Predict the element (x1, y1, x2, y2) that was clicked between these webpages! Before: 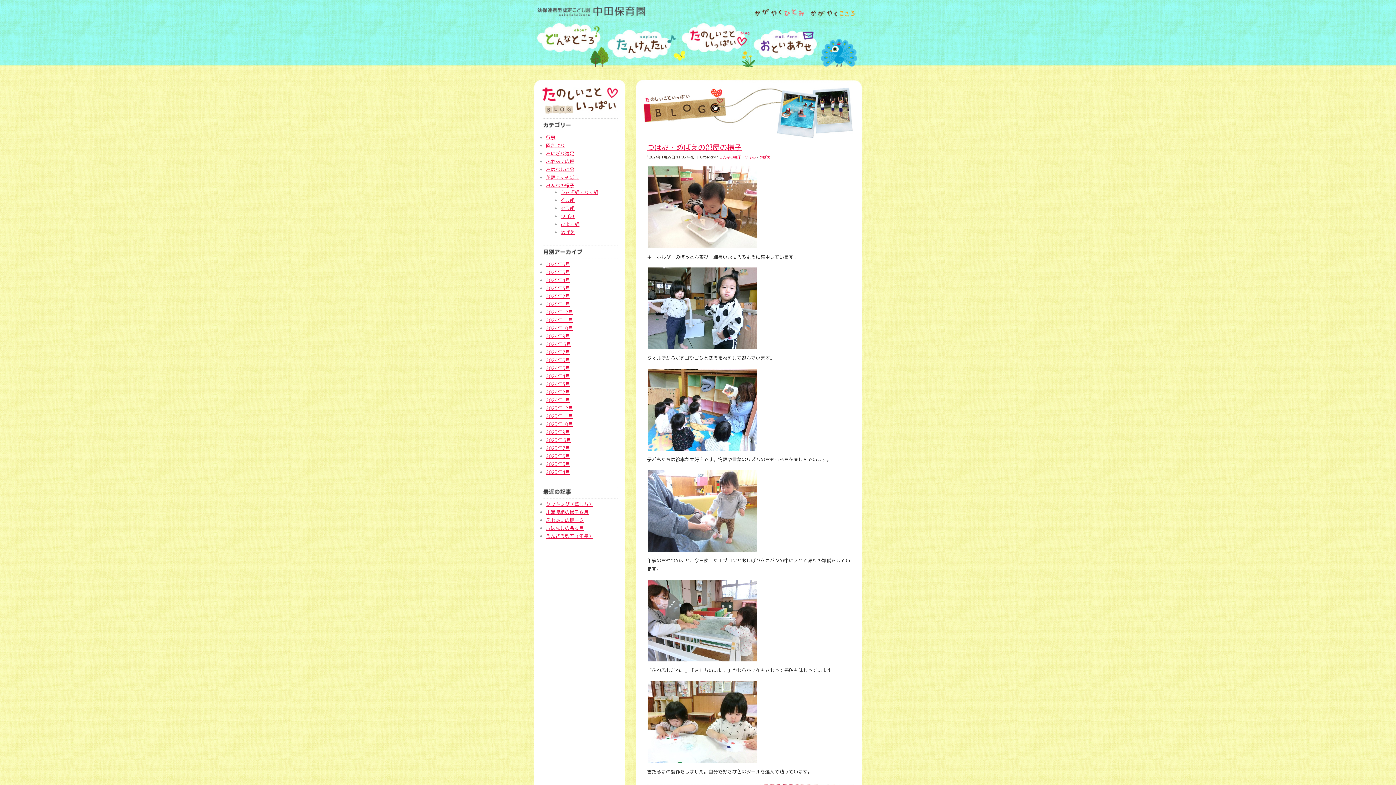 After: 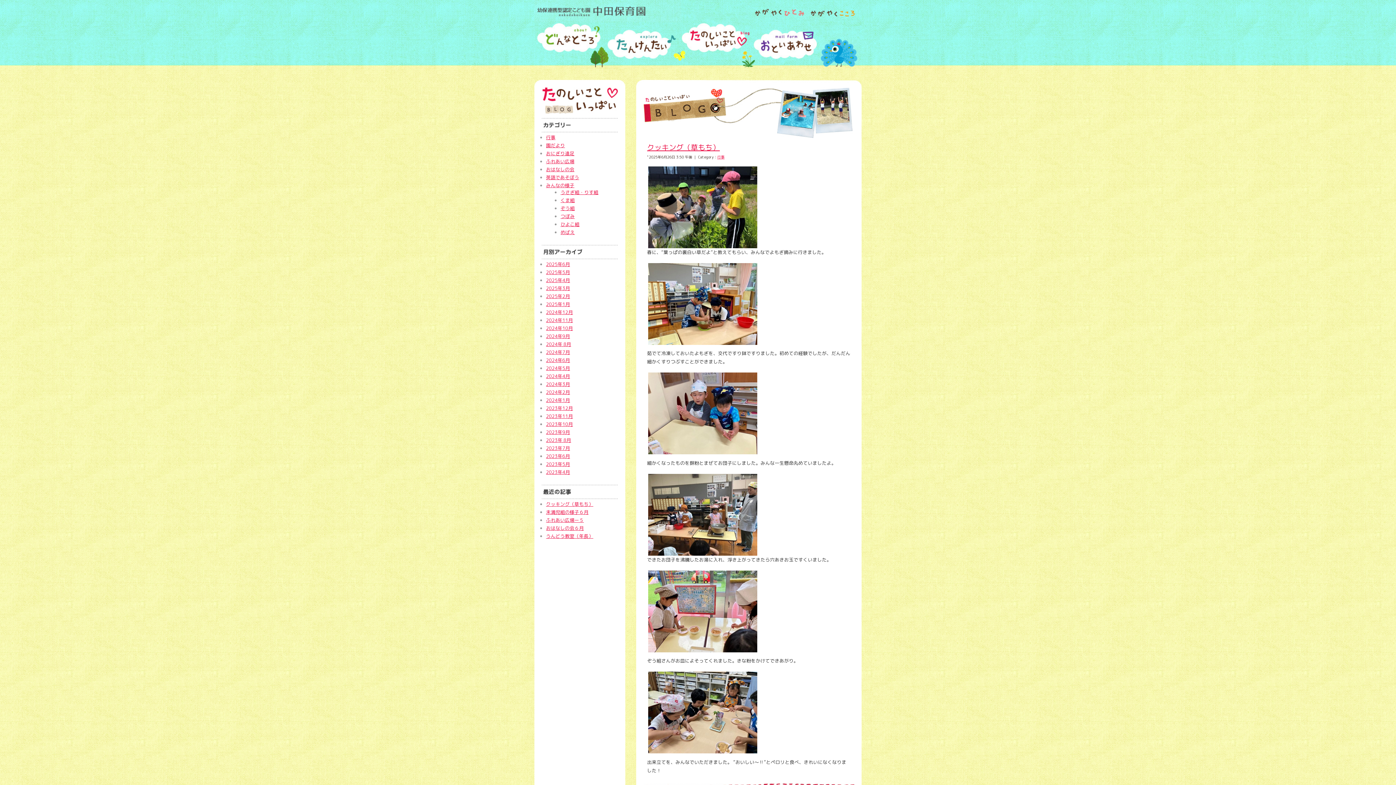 Action: label: 行事 bbox: (546, 134, 555, 140)